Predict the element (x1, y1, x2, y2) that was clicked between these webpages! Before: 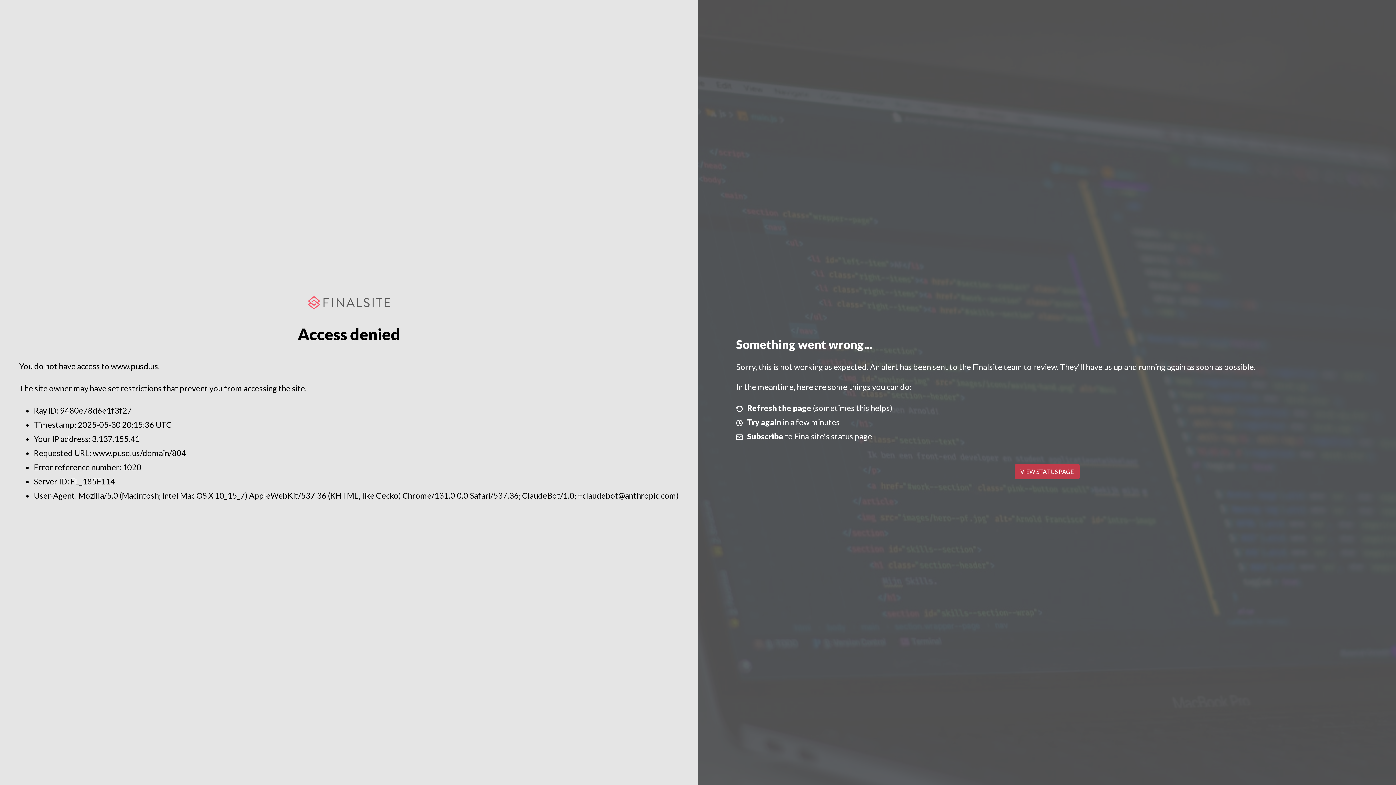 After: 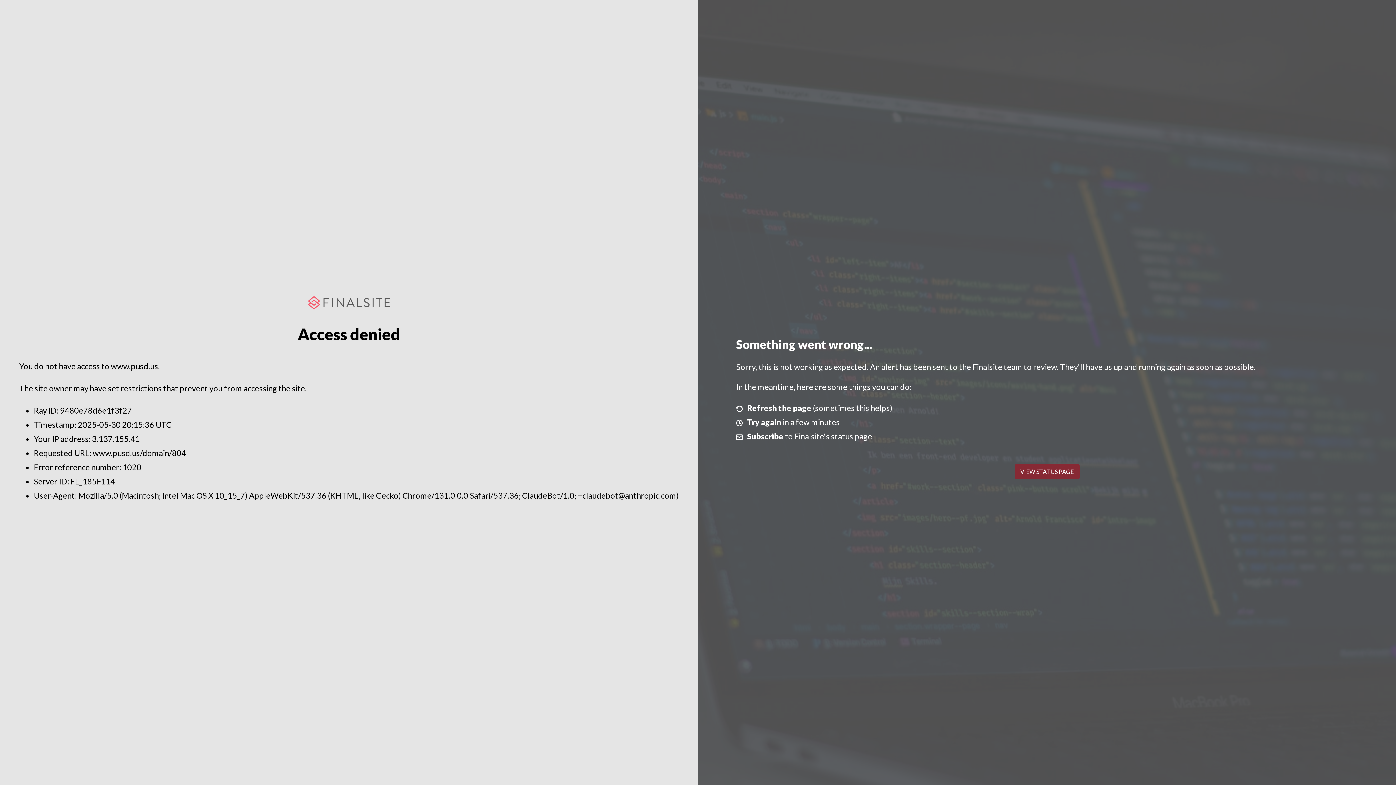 Action: bbox: (1014, 464, 1079, 479) label: VIEW STATUS PAGE